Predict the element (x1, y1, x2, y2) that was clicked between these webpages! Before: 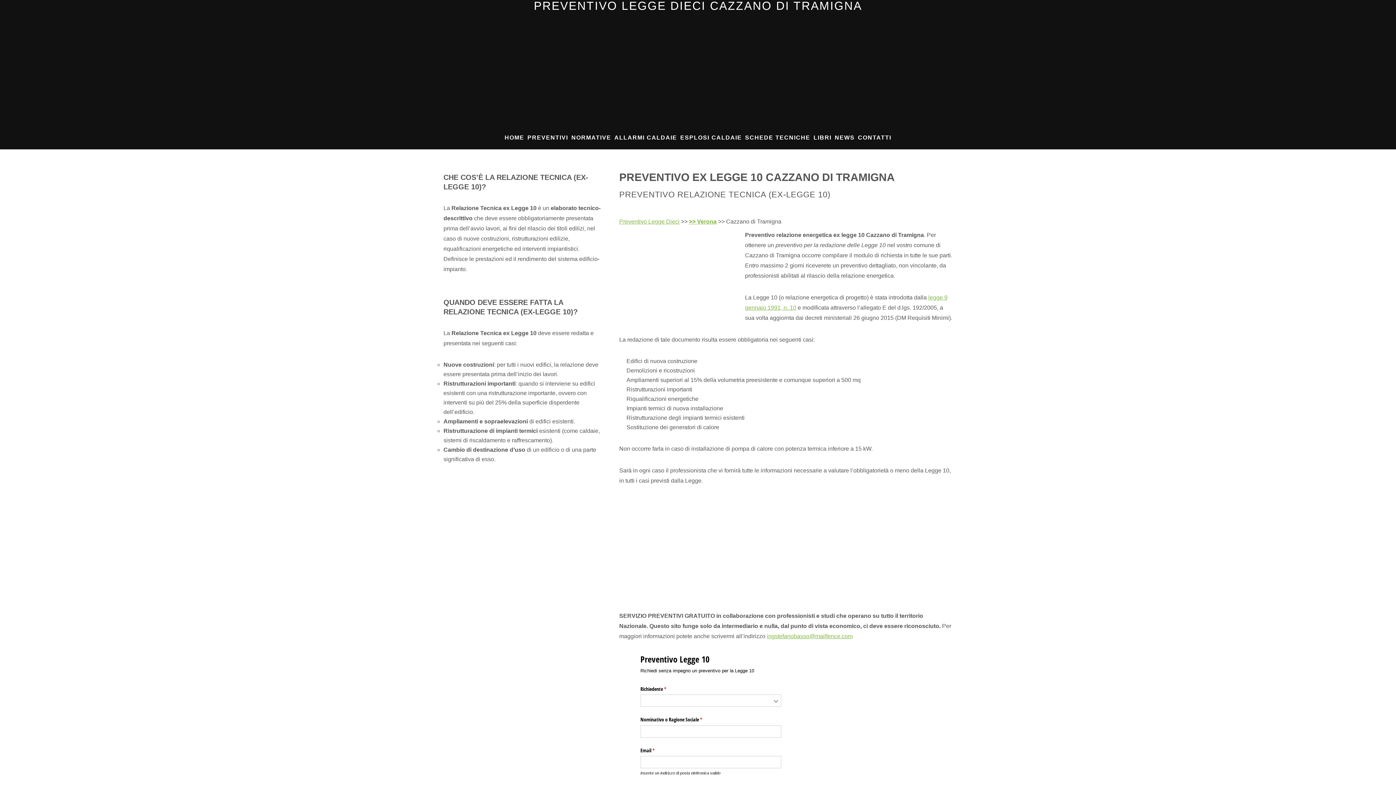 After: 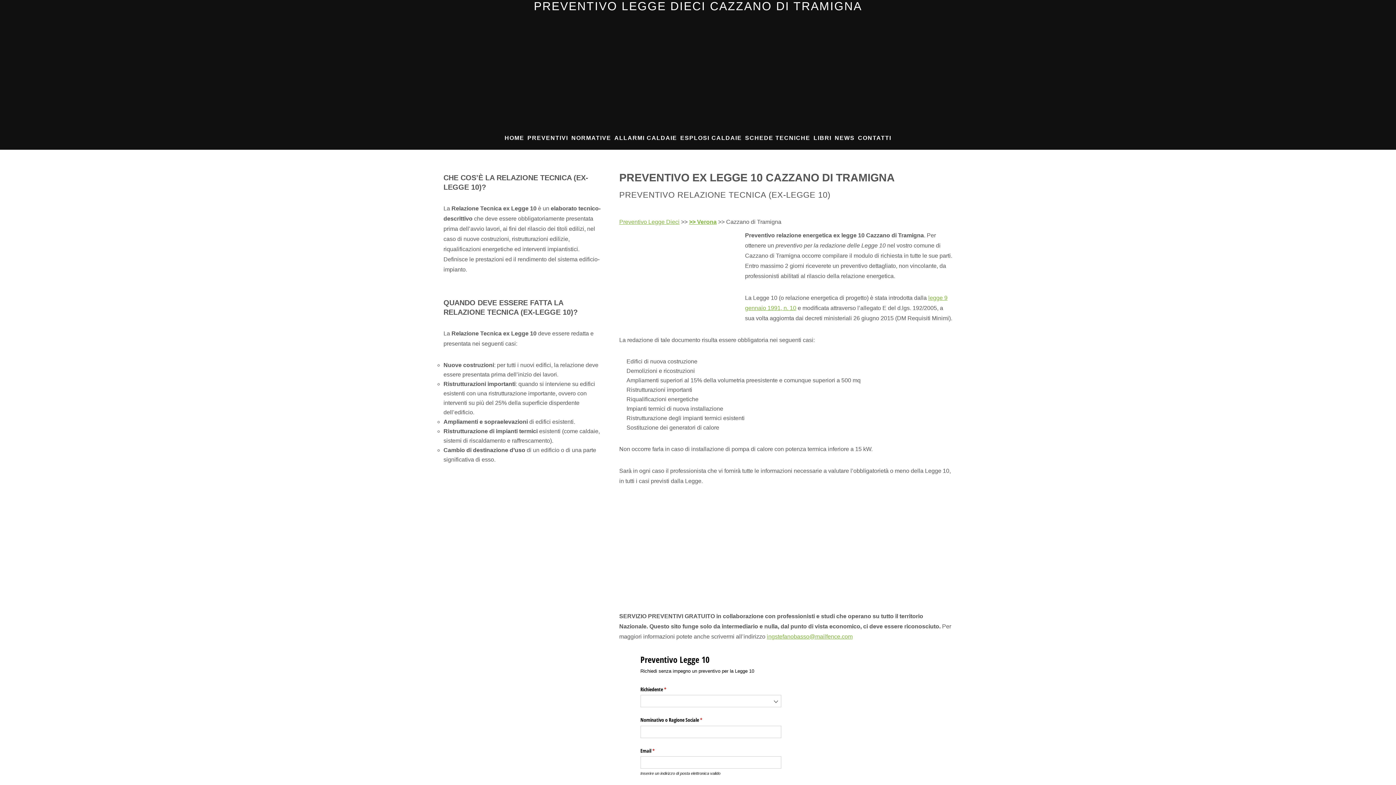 Action: label: PREVENTIVO LEGGE DIECI CAZZANO DI TRAMIGNA bbox: (534, 0, 862, 12)